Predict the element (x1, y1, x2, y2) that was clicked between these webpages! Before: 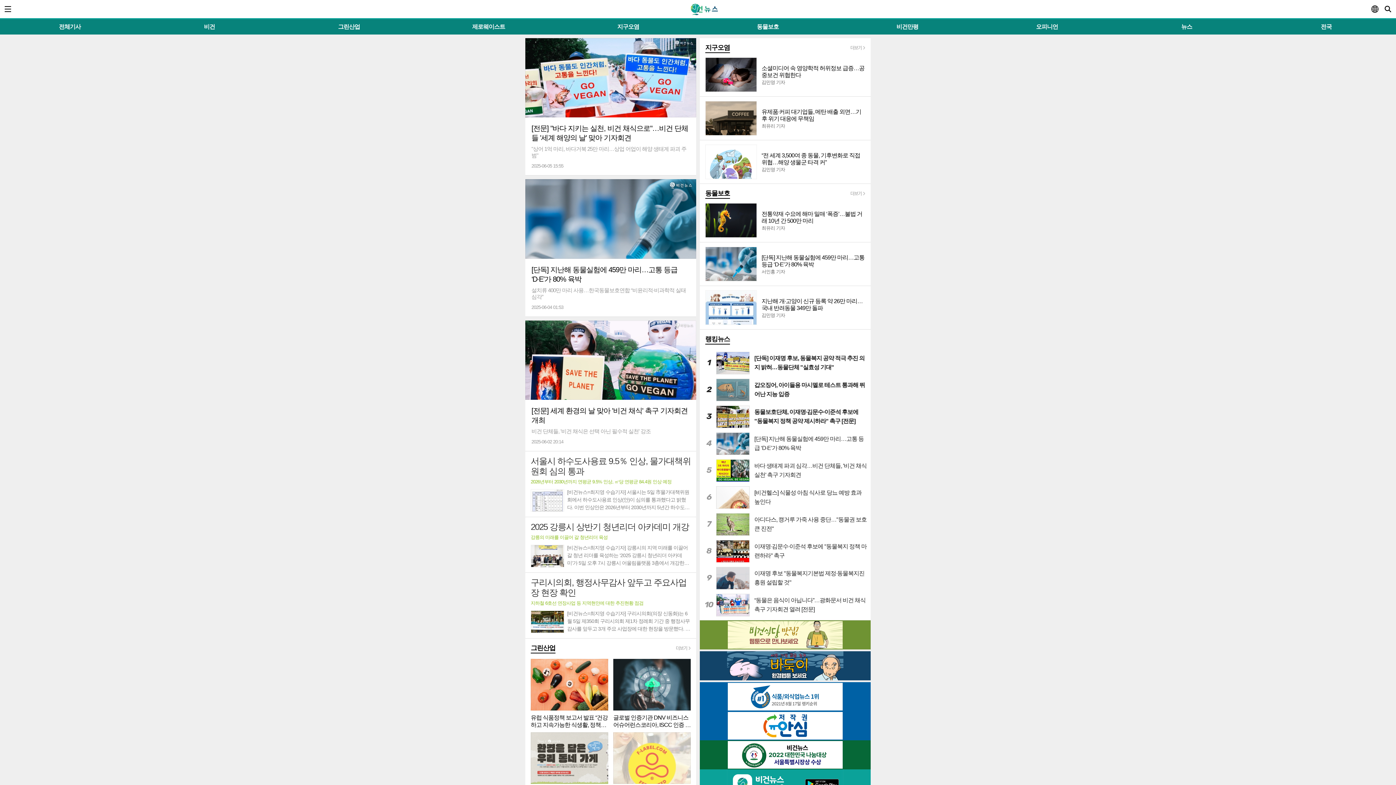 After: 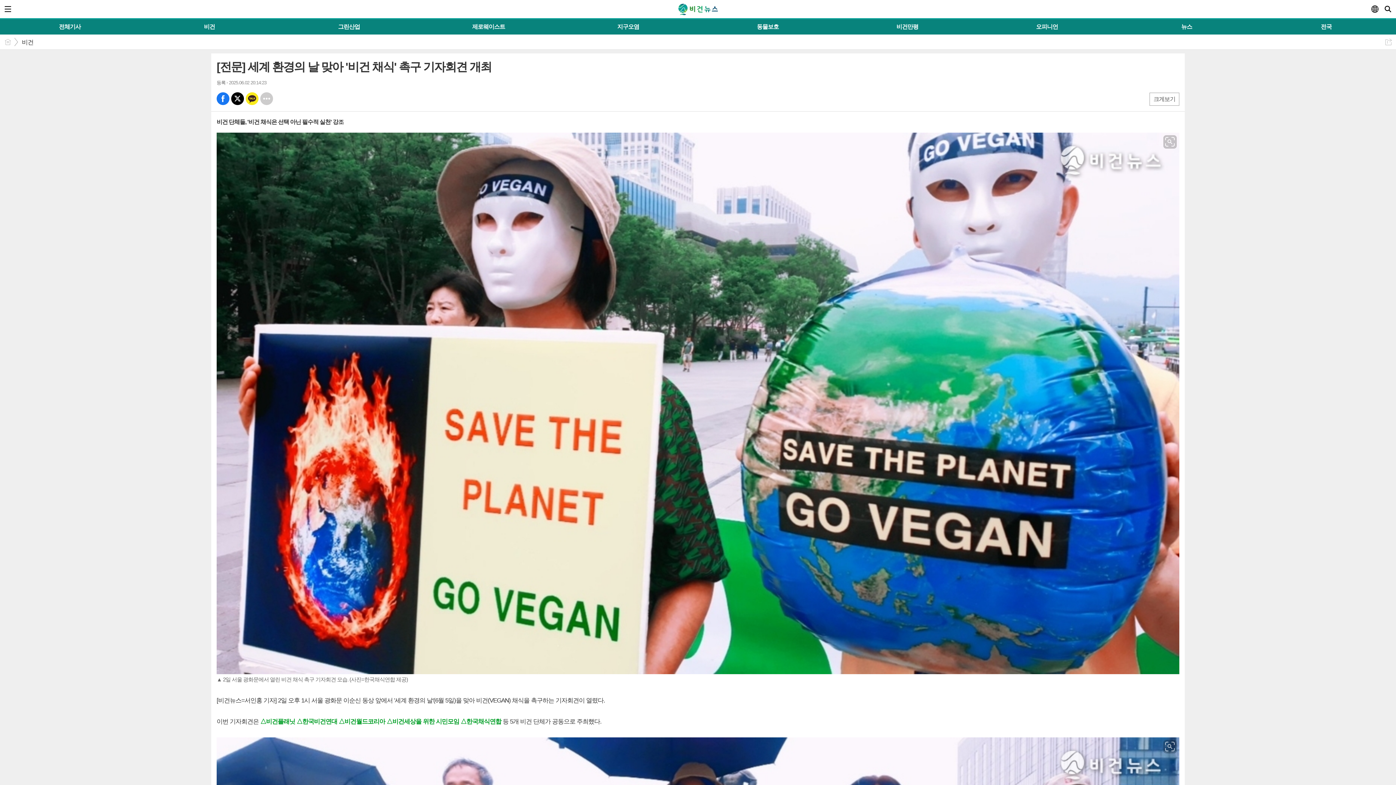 Action: bbox: (525, 320, 696, 451) label: [전문] 세계 환경의 날 맞아 '비건 채식' 촉구 기자회견 개최
비건 단체들, '비건 채식은 선택 아닌 필수적 실천' 강조
2025-06-02 20:14